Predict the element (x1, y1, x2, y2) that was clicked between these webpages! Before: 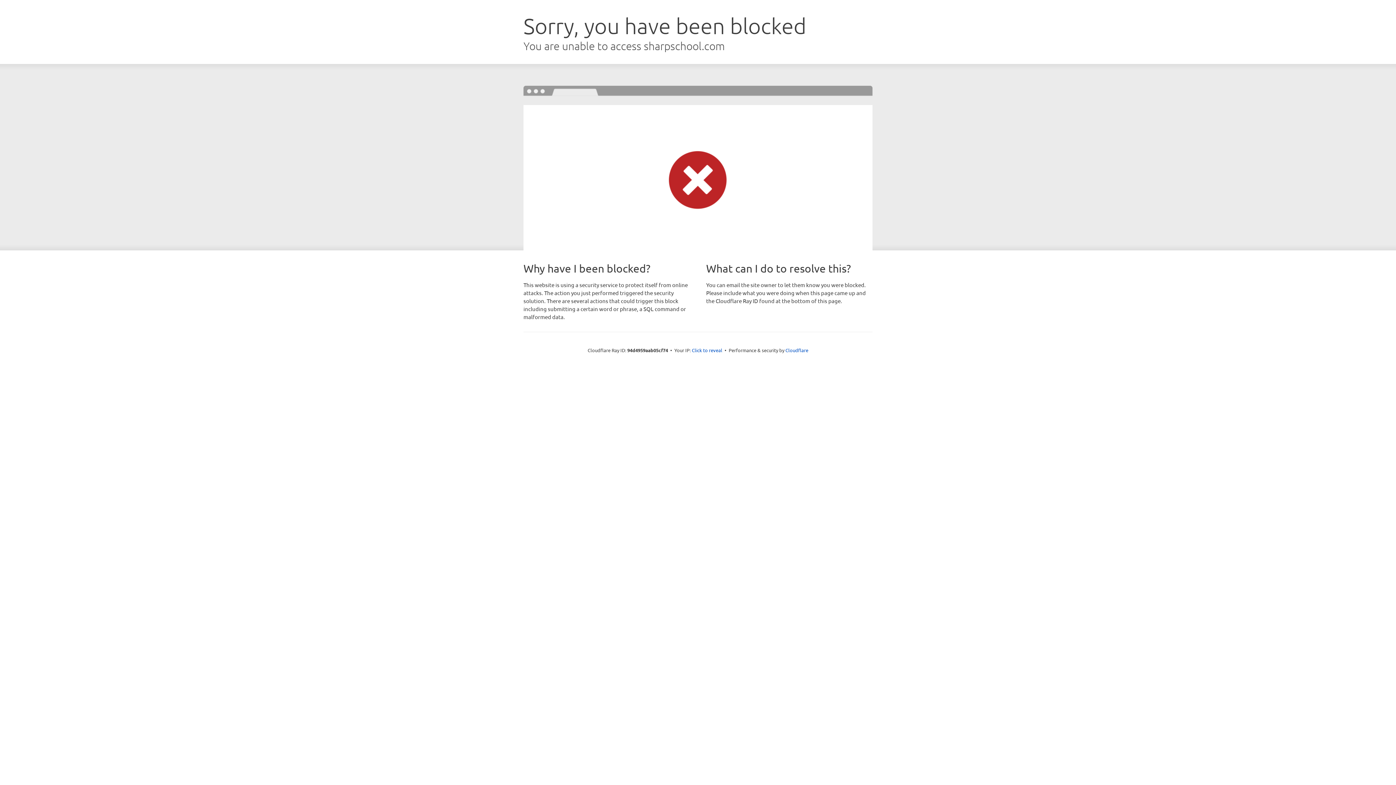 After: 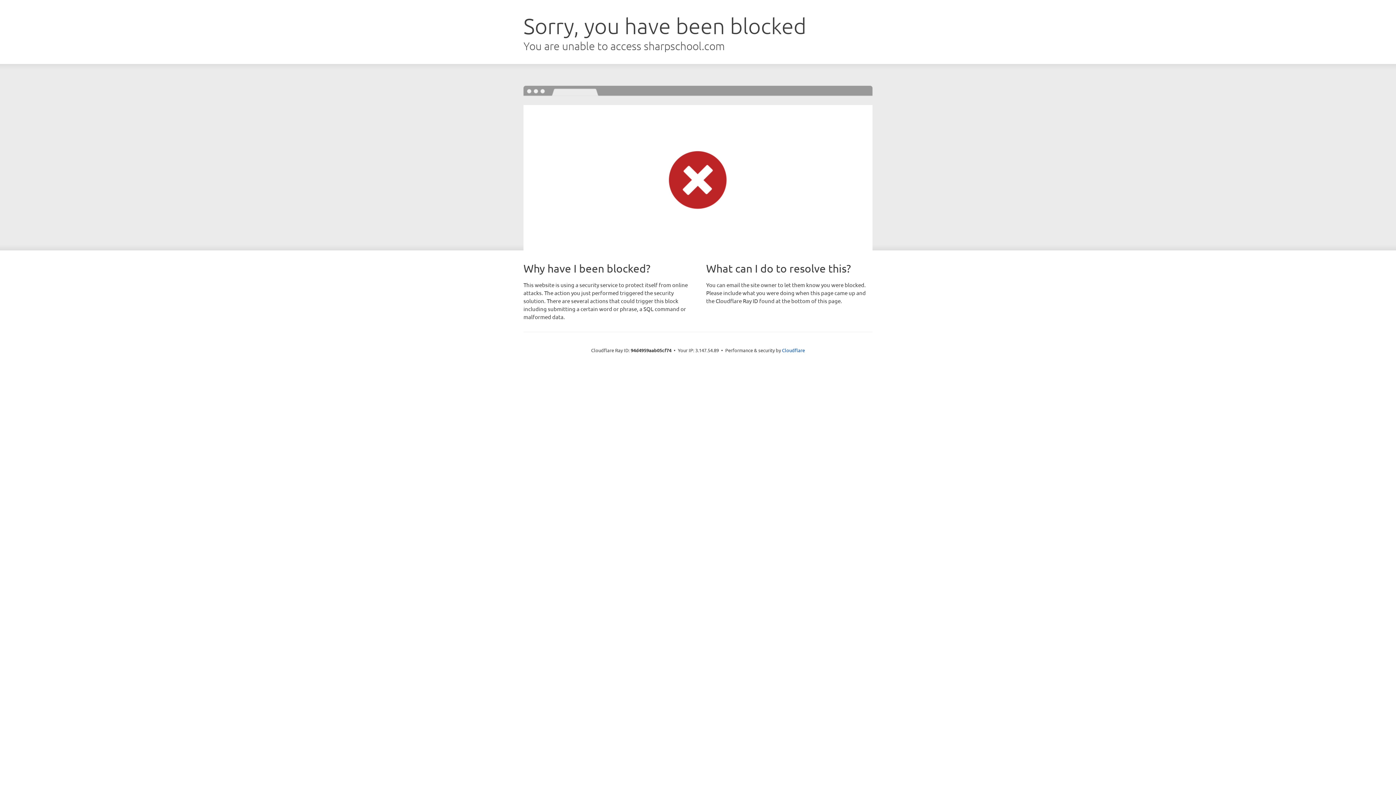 Action: label: Click to reveal bbox: (692, 346, 722, 353)